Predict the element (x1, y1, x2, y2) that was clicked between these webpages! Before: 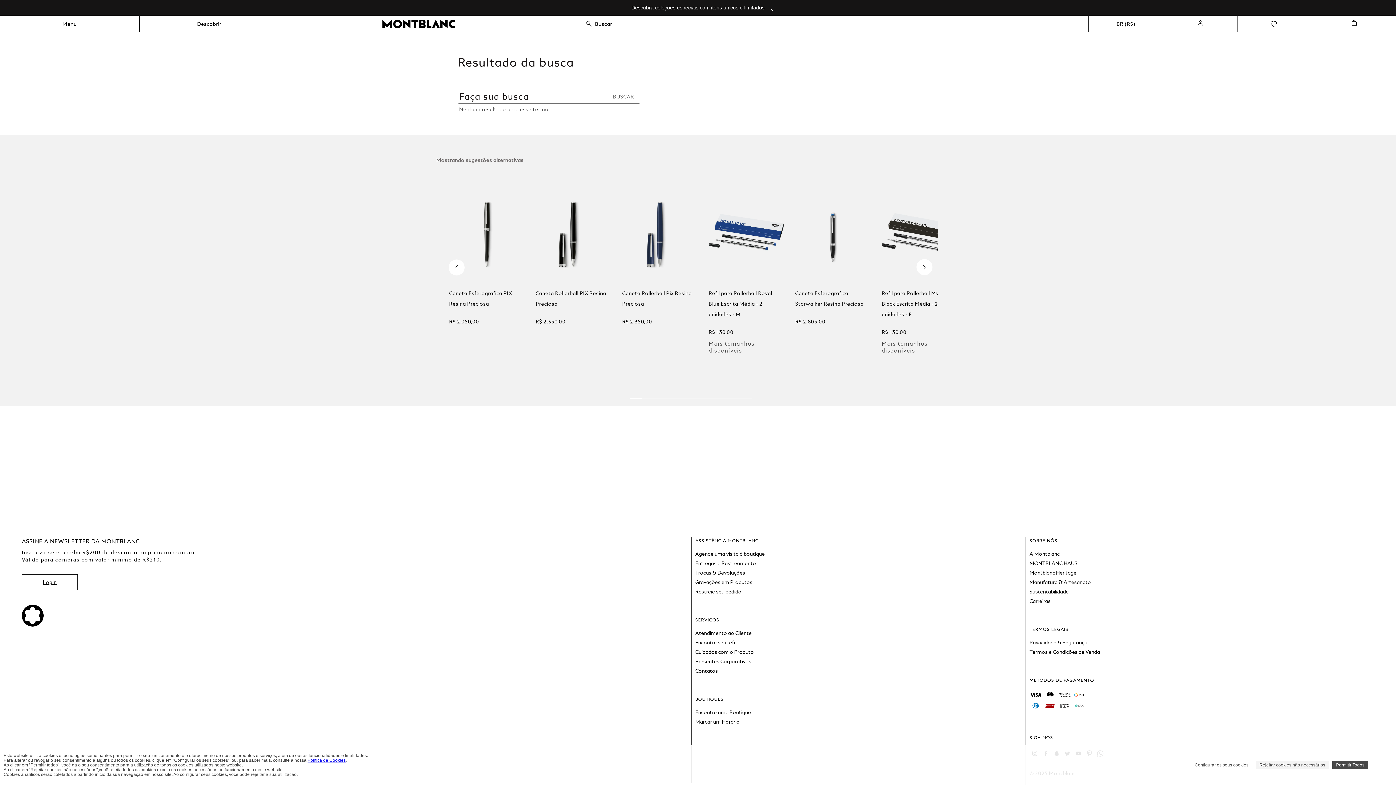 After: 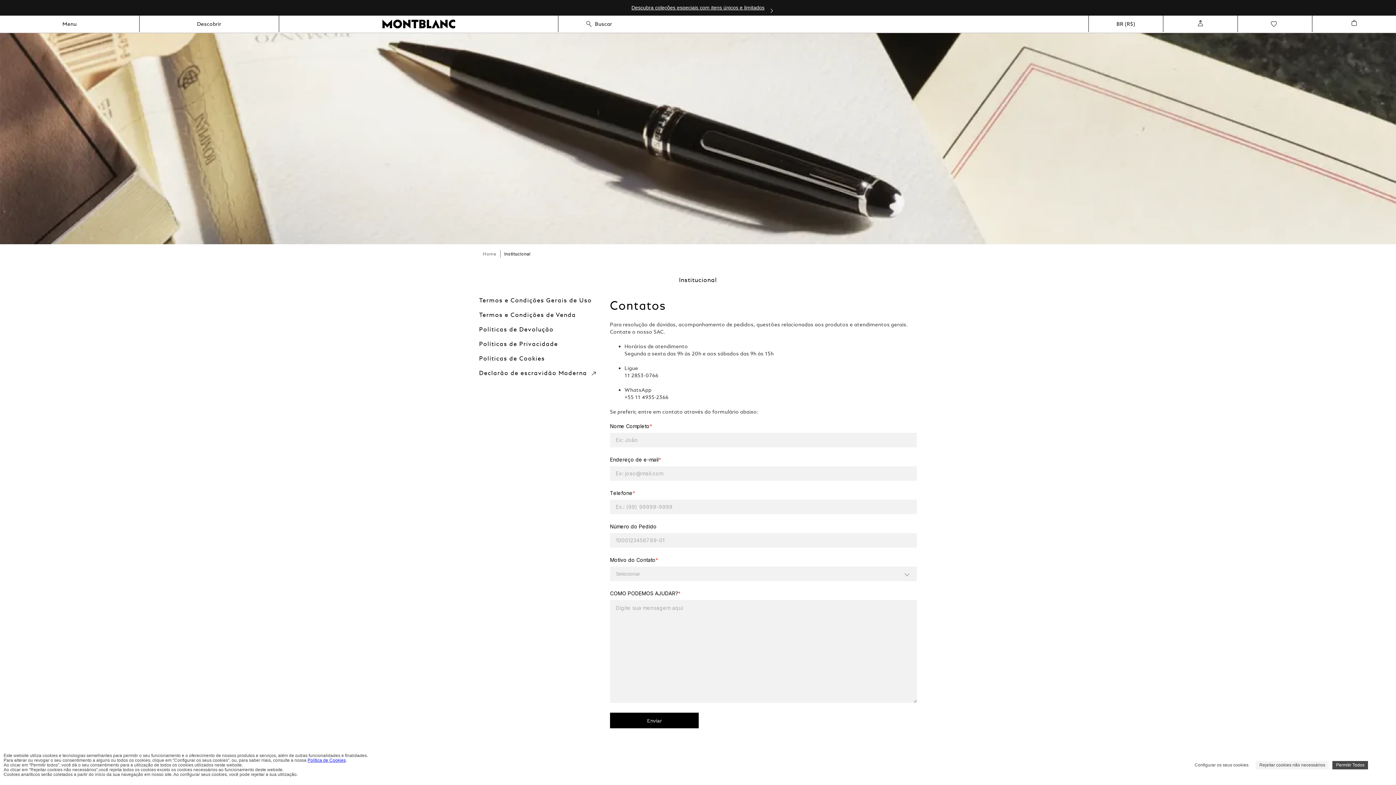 Action: label: Atendimento ao Cliente bbox: (695, 630, 751, 636)